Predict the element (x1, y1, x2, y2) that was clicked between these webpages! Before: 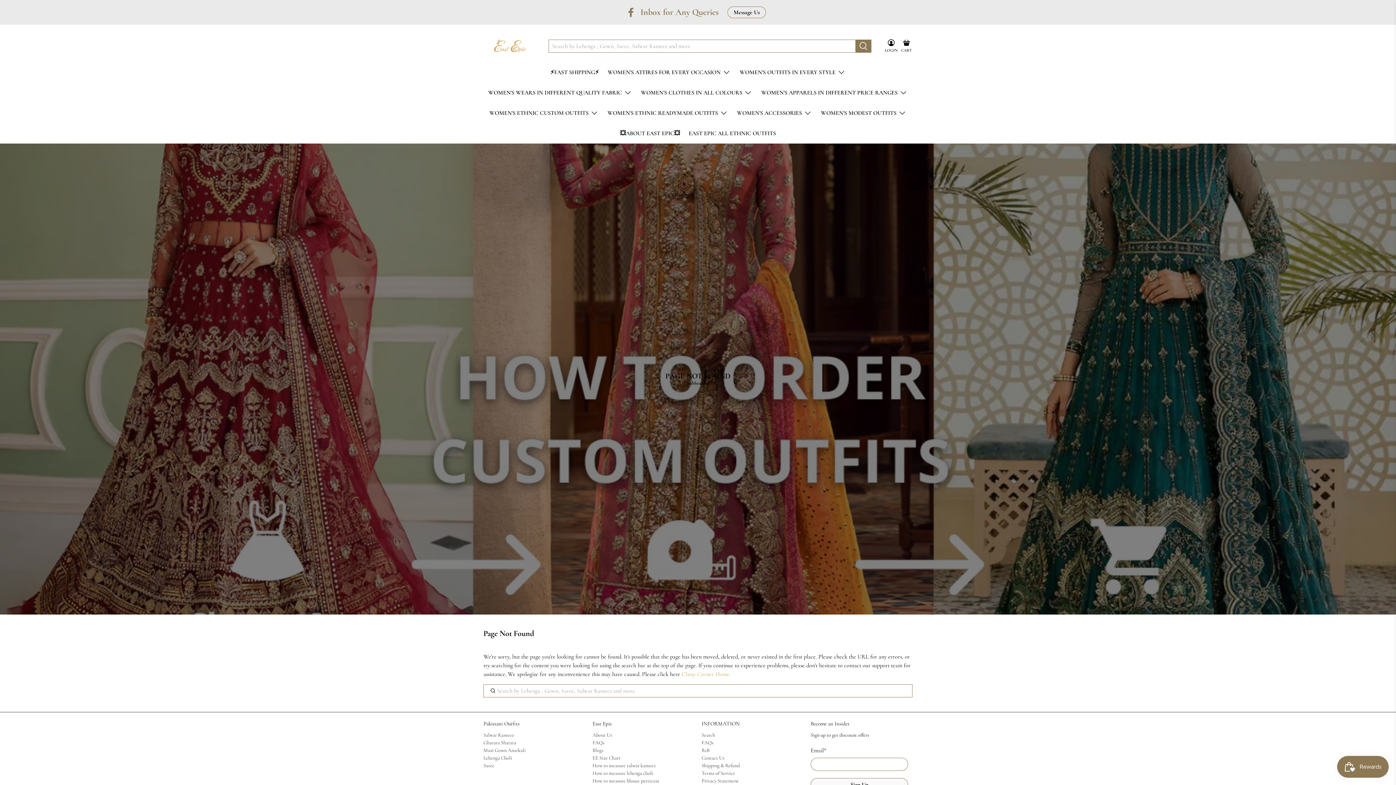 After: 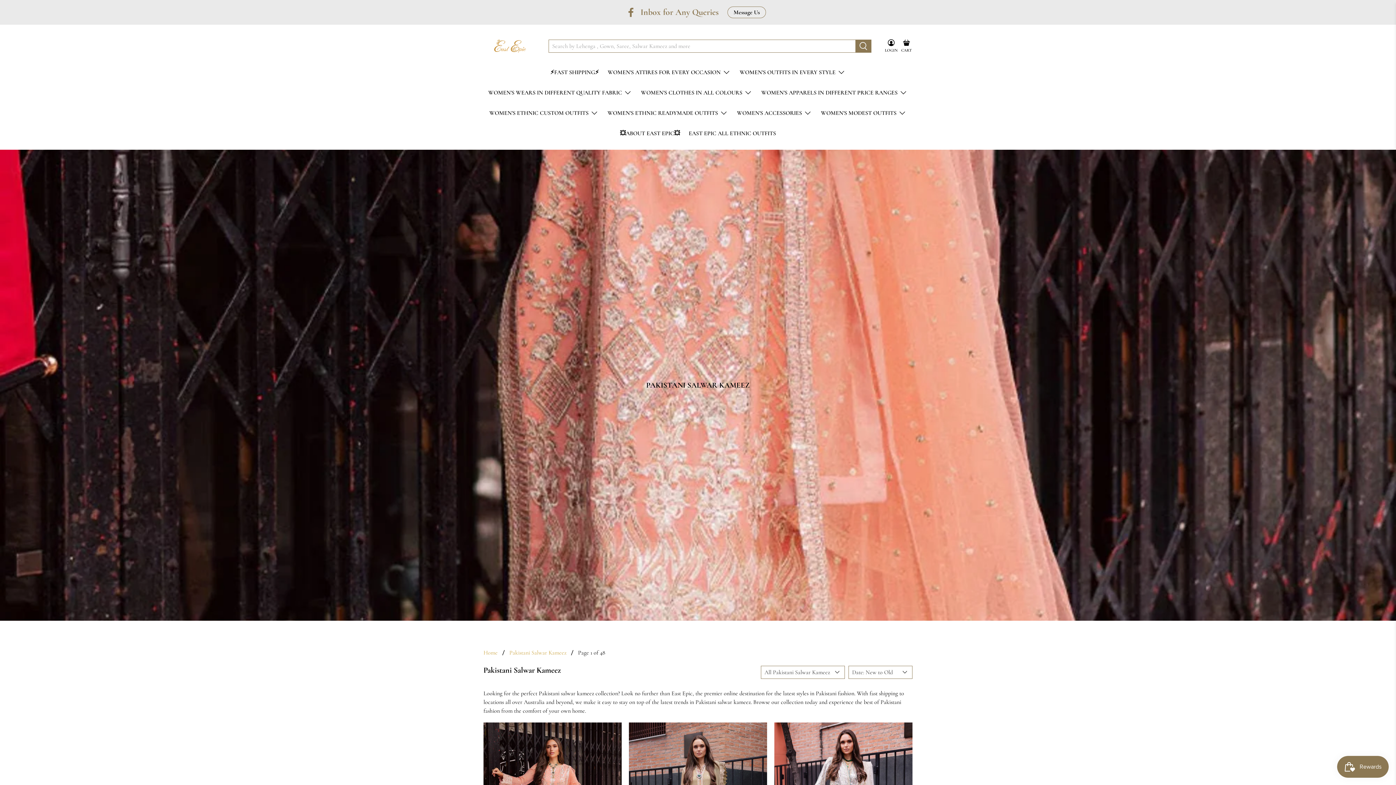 Action: label: Salwar Kameez bbox: (483, 732, 514, 738)